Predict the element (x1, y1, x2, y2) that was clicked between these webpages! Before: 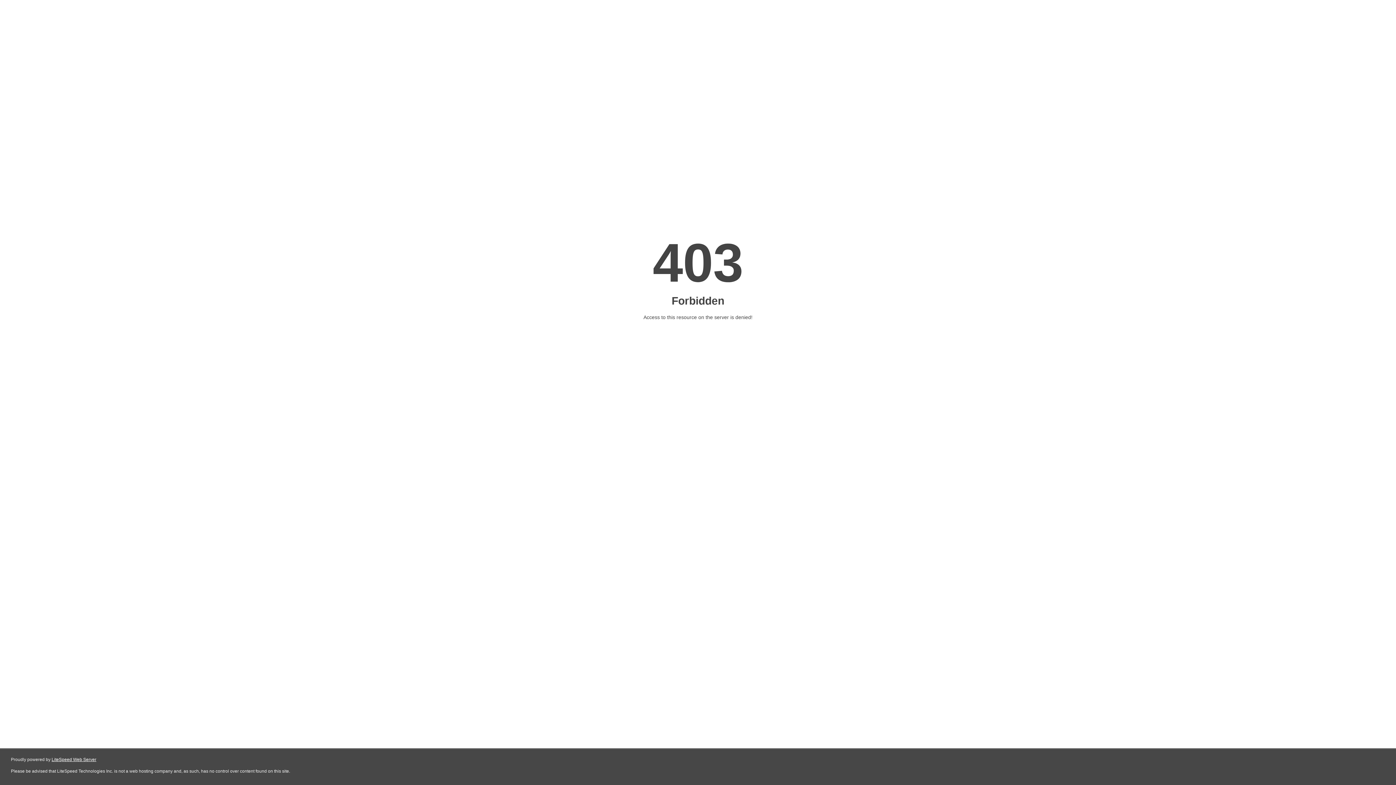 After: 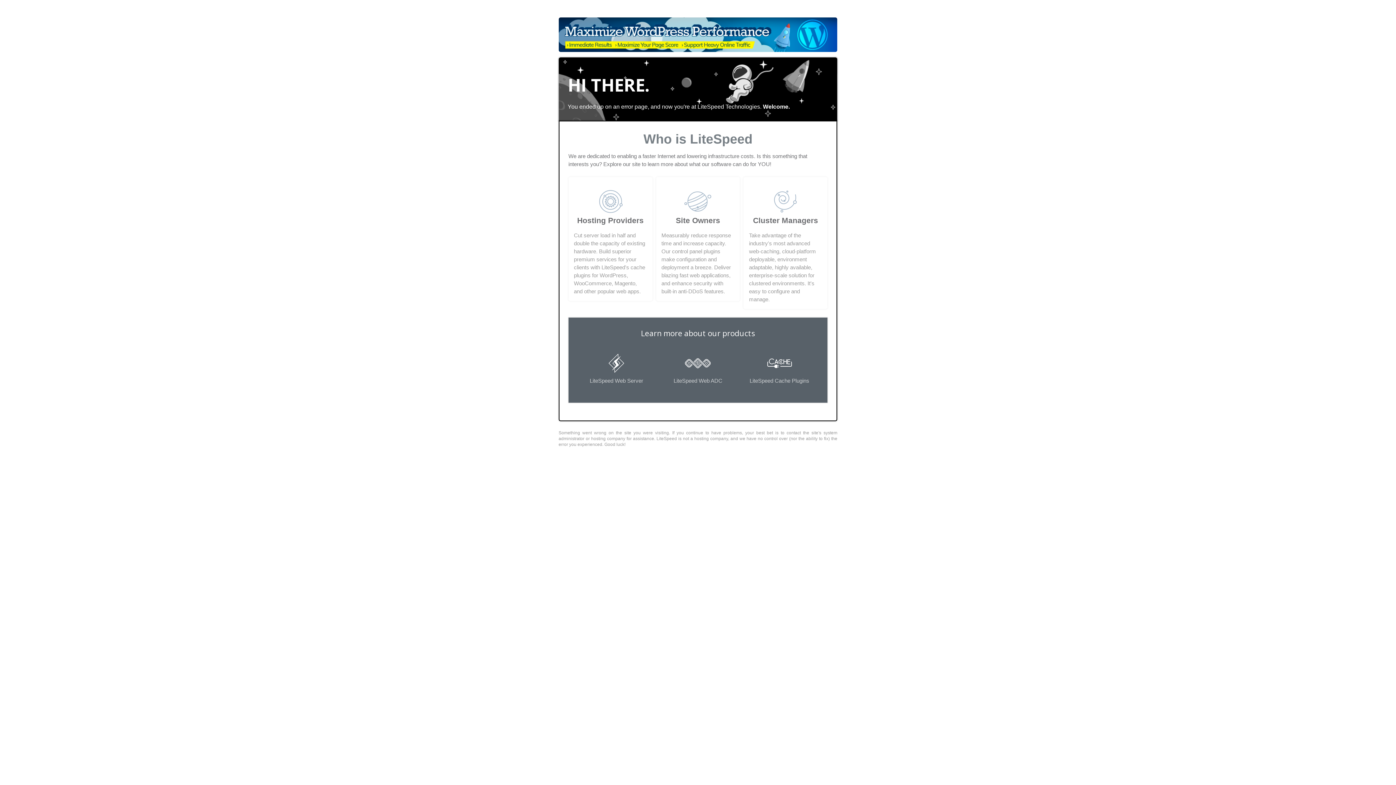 Action: label: LiteSpeed Web Server bbox: (51, 757, 96, 762)